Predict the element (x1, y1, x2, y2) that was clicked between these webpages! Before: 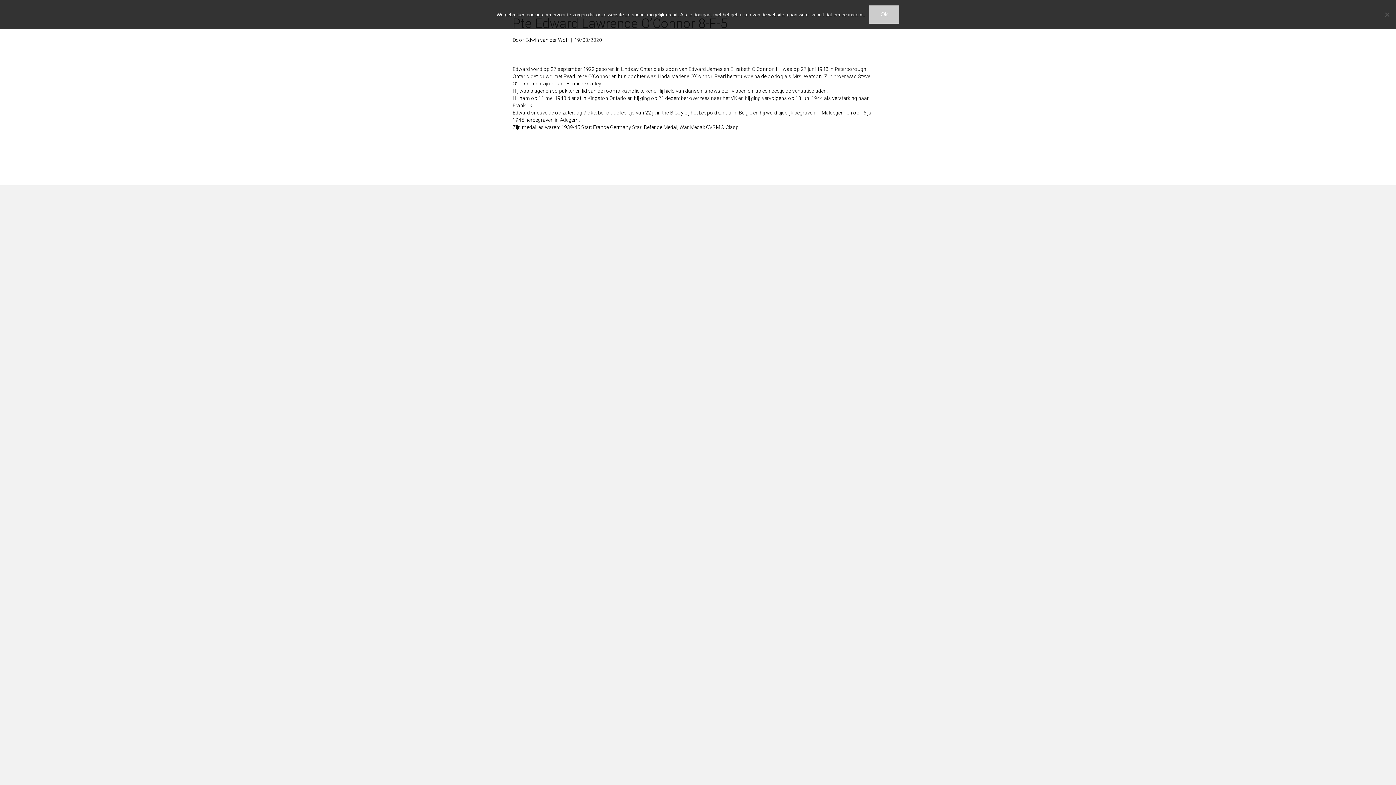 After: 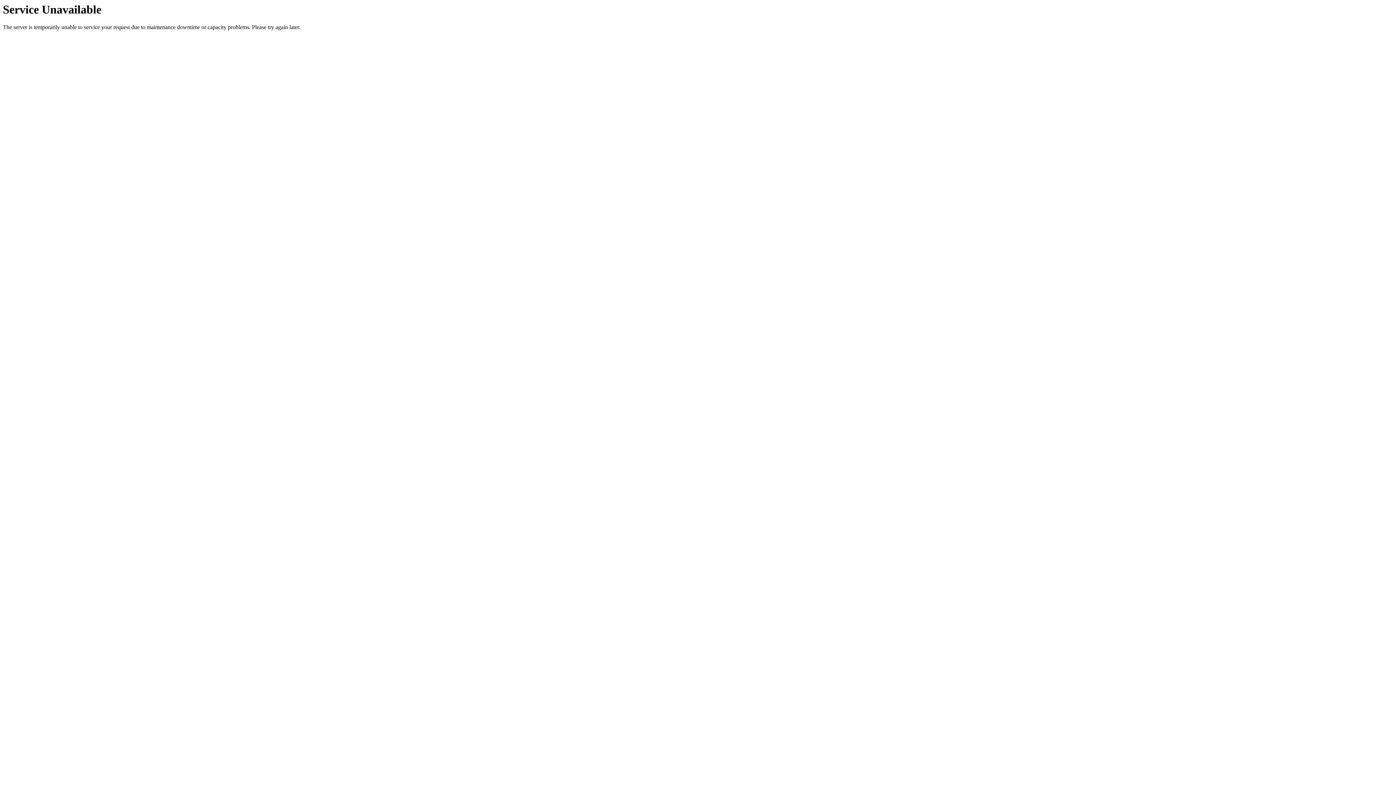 Action: label: Edwin van der Wolf bbox: (525, 37, 569, 42)